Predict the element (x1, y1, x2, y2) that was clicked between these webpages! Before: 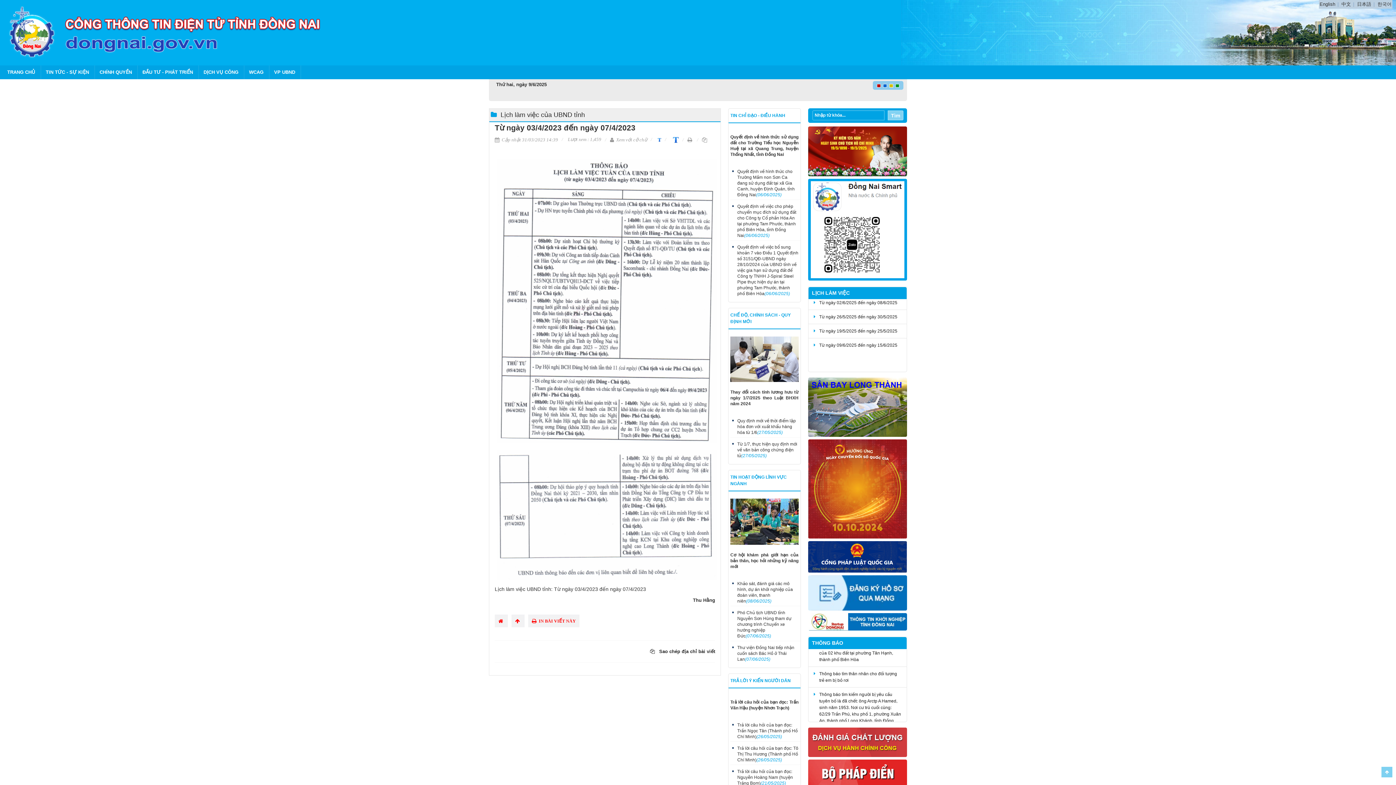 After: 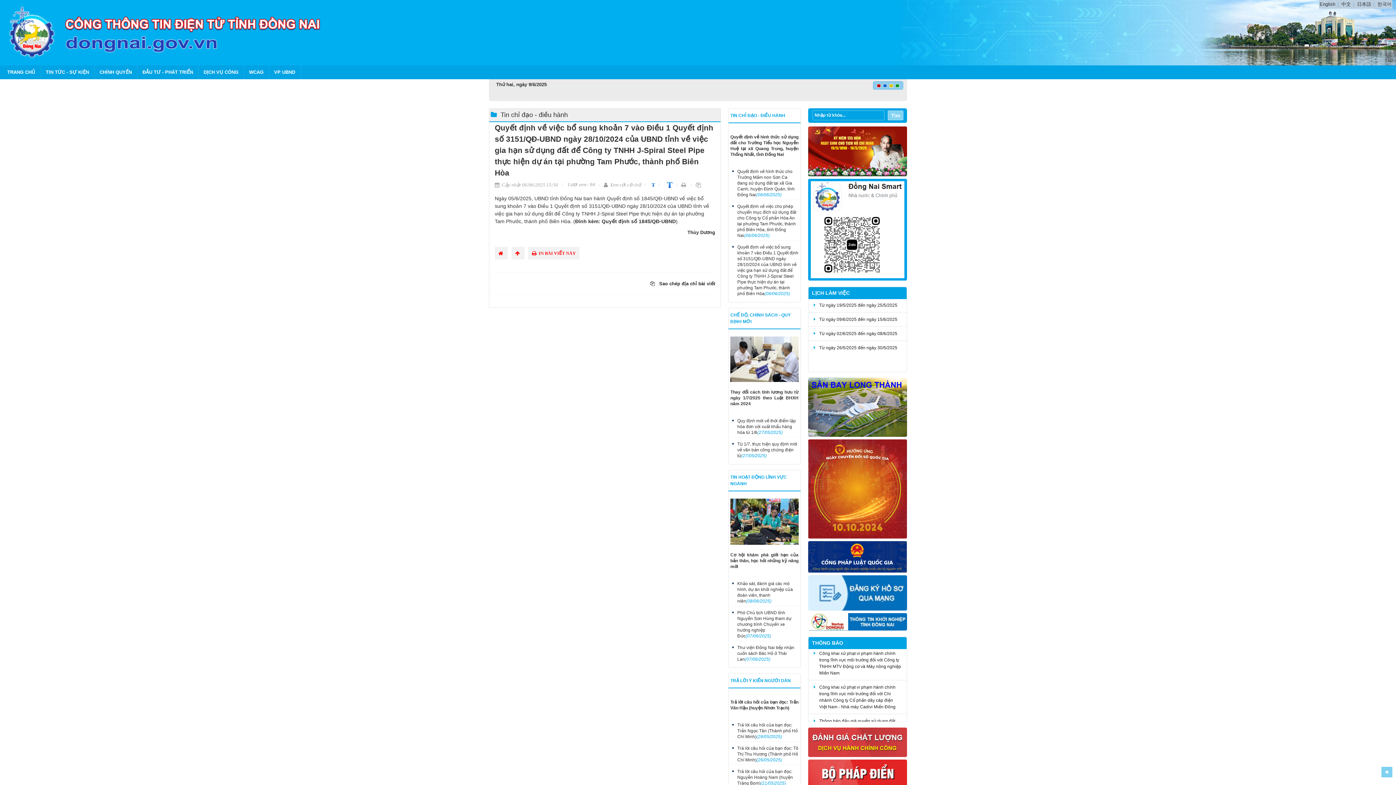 Action: bbox: (737, 244, 798, 296) label: Quyết định về việc bổ sung khoản 7 vào Điều 1 Quyết định số 3151/QĐ-UBND ngày 28/10/2024 của UBND tỉnh về việc gia hạn sử dụng đất để Công ty TNHH J-Spiral Steel Pipe thực hiện dự án tại phường Tam Phước, thành phố Biên Hòa(06/06/2025)